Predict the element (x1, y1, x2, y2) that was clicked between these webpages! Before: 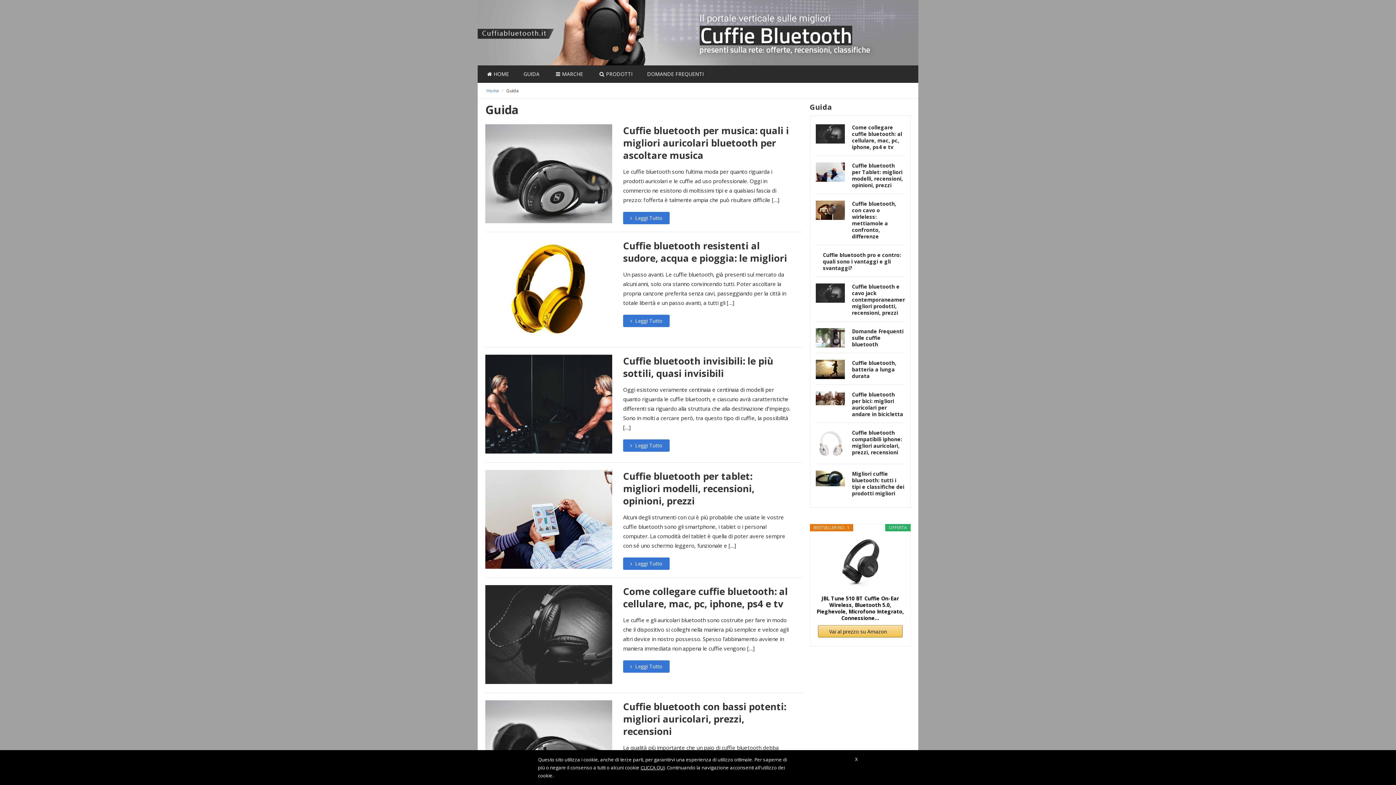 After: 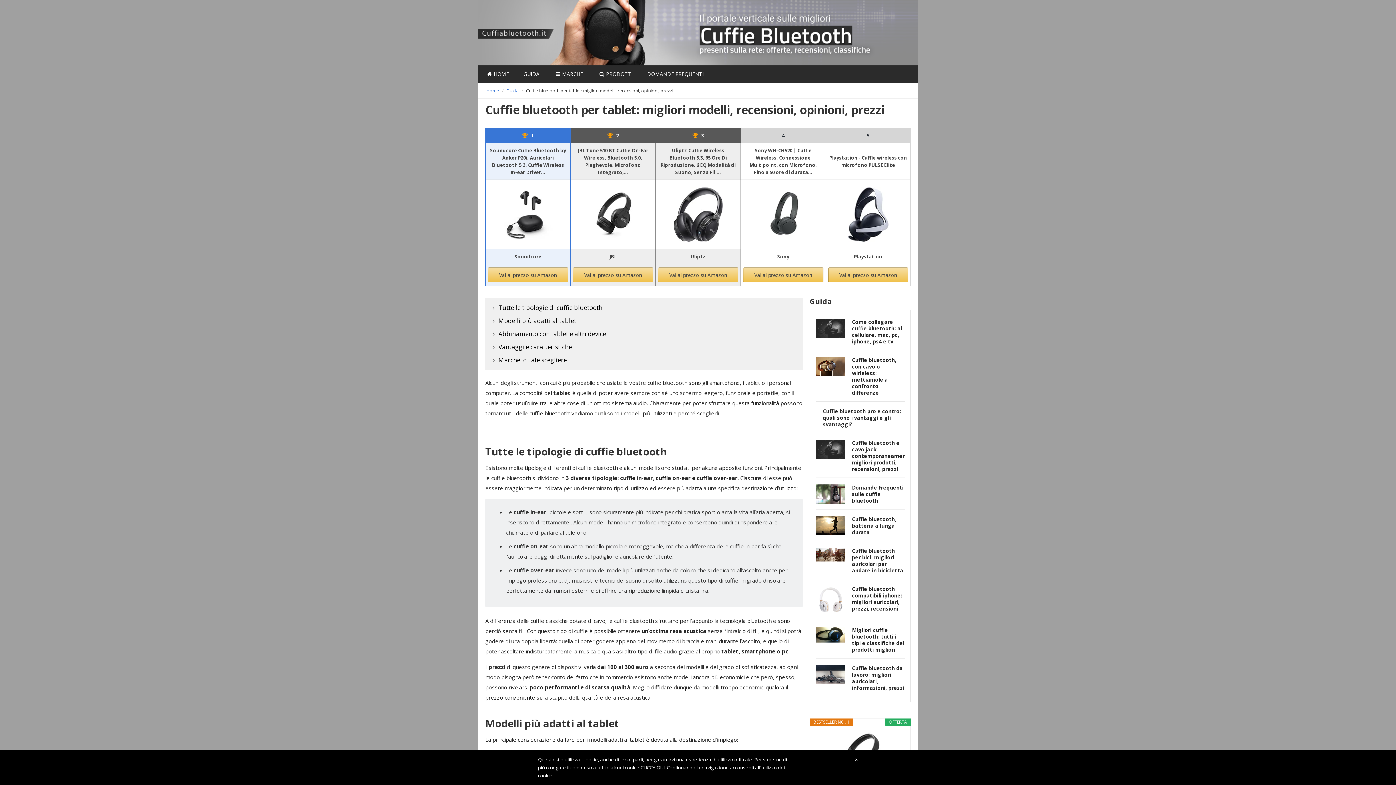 Action: label: Cuffie bluetooth per Tablet: migliori modelli, recensioni, opinioni, prezzi bbox: (815, 162, 905, 188)